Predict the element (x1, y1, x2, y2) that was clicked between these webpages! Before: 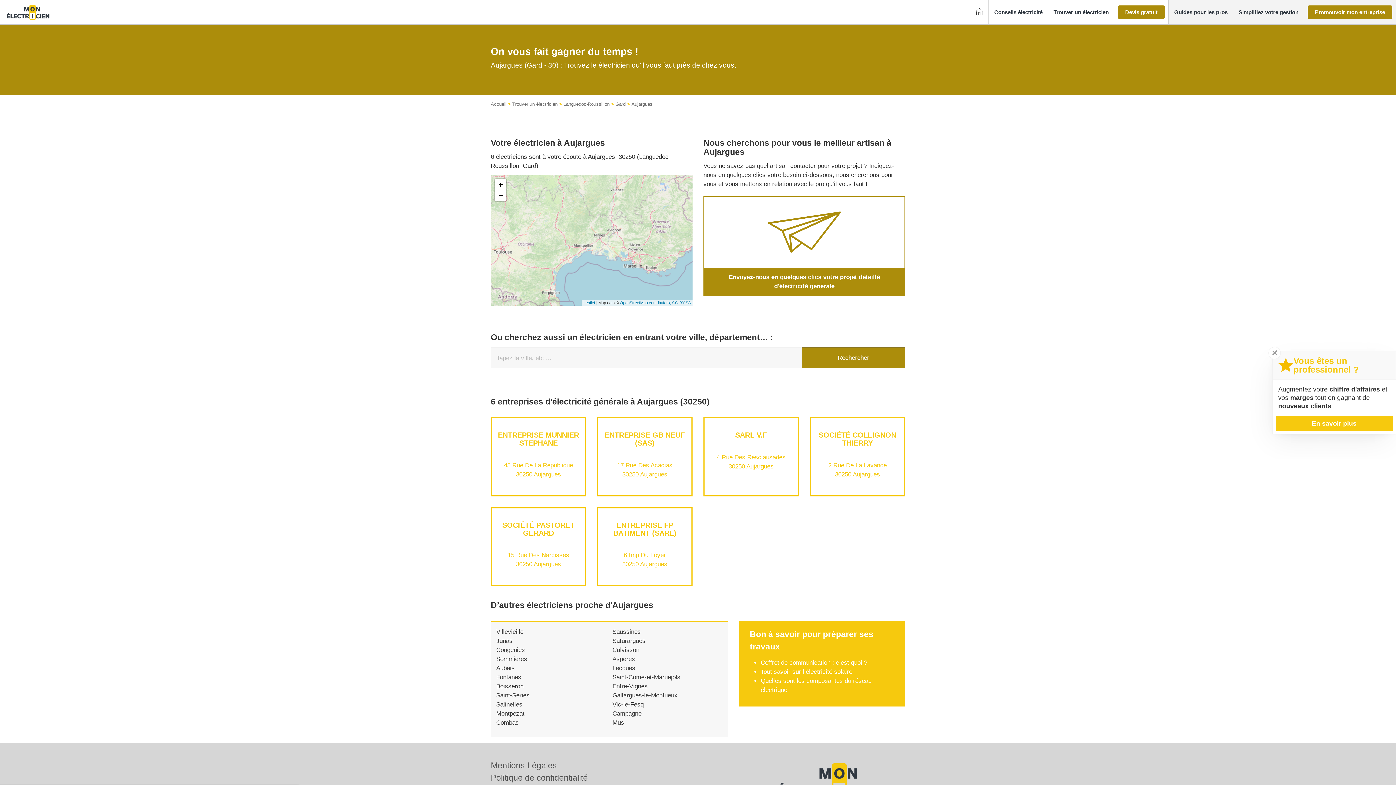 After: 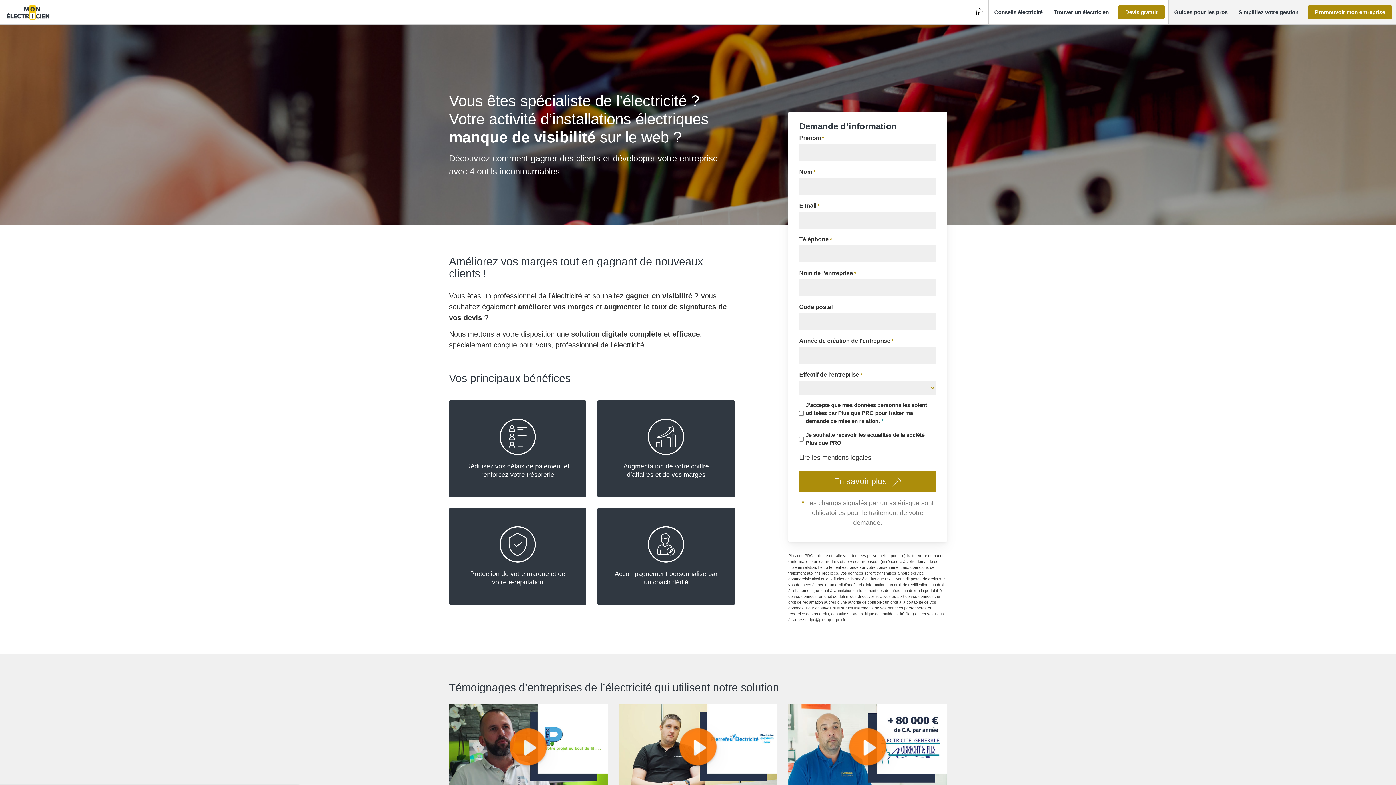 Action: bbox: (1308, 5, 1392, 18) label: Promouvoir mon entreprise